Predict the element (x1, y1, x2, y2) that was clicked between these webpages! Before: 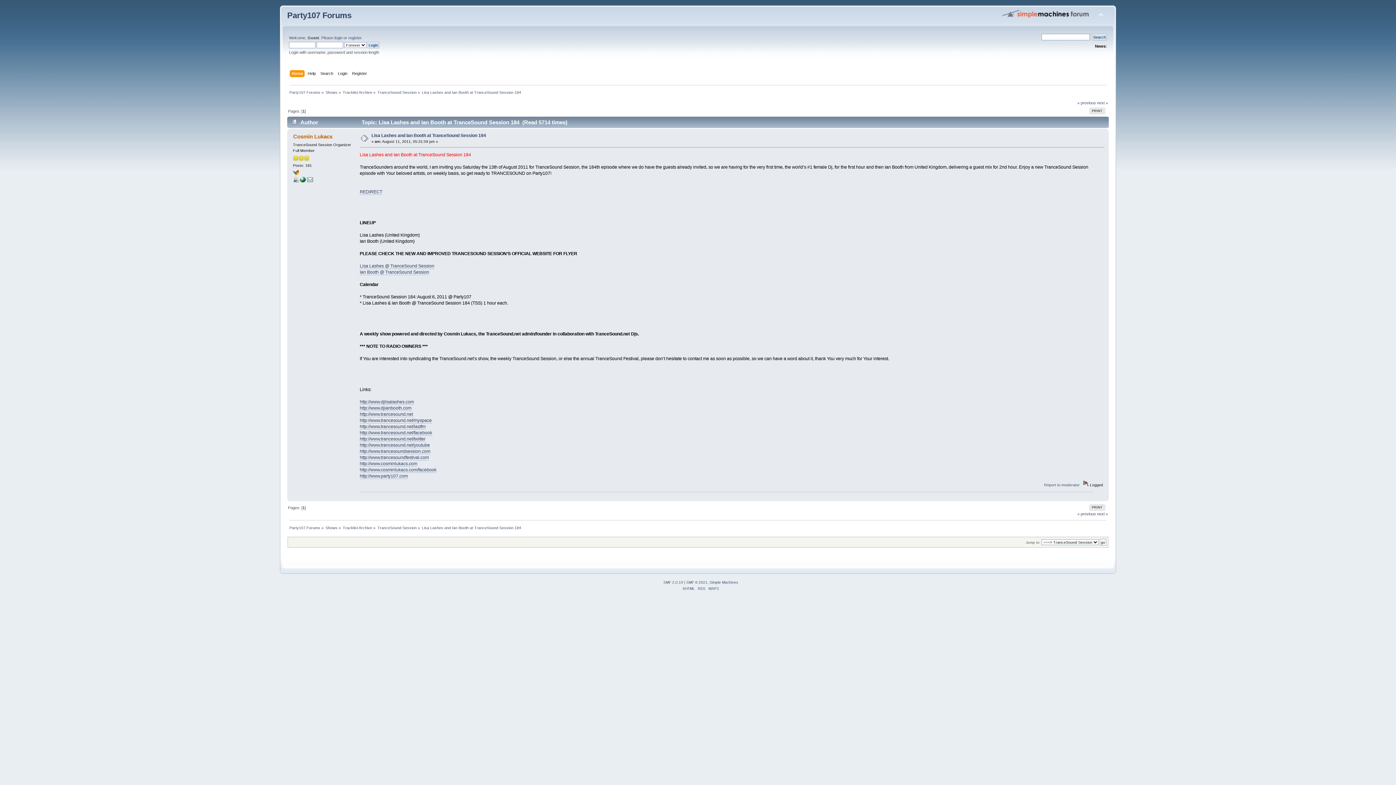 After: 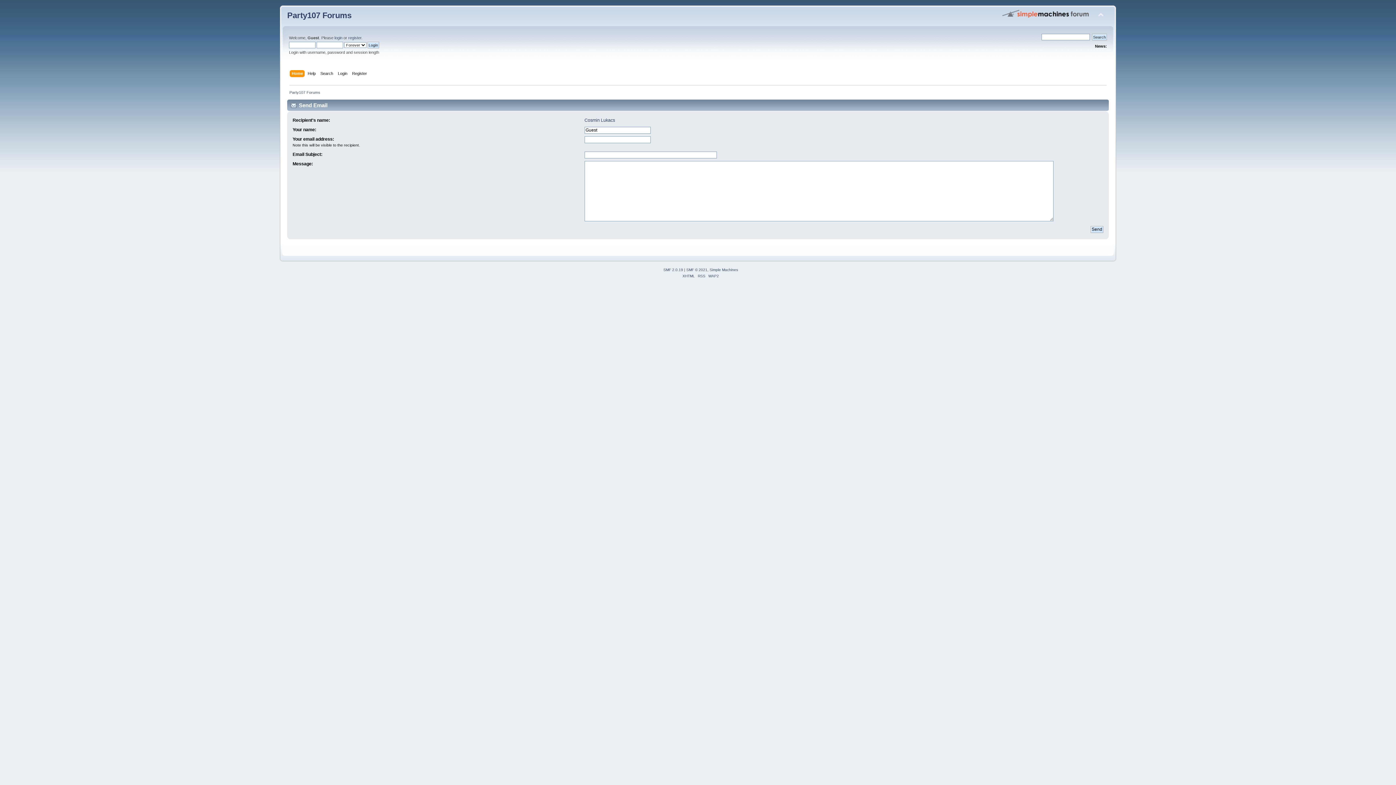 Action: bbox: (306, 178, 313, 183)